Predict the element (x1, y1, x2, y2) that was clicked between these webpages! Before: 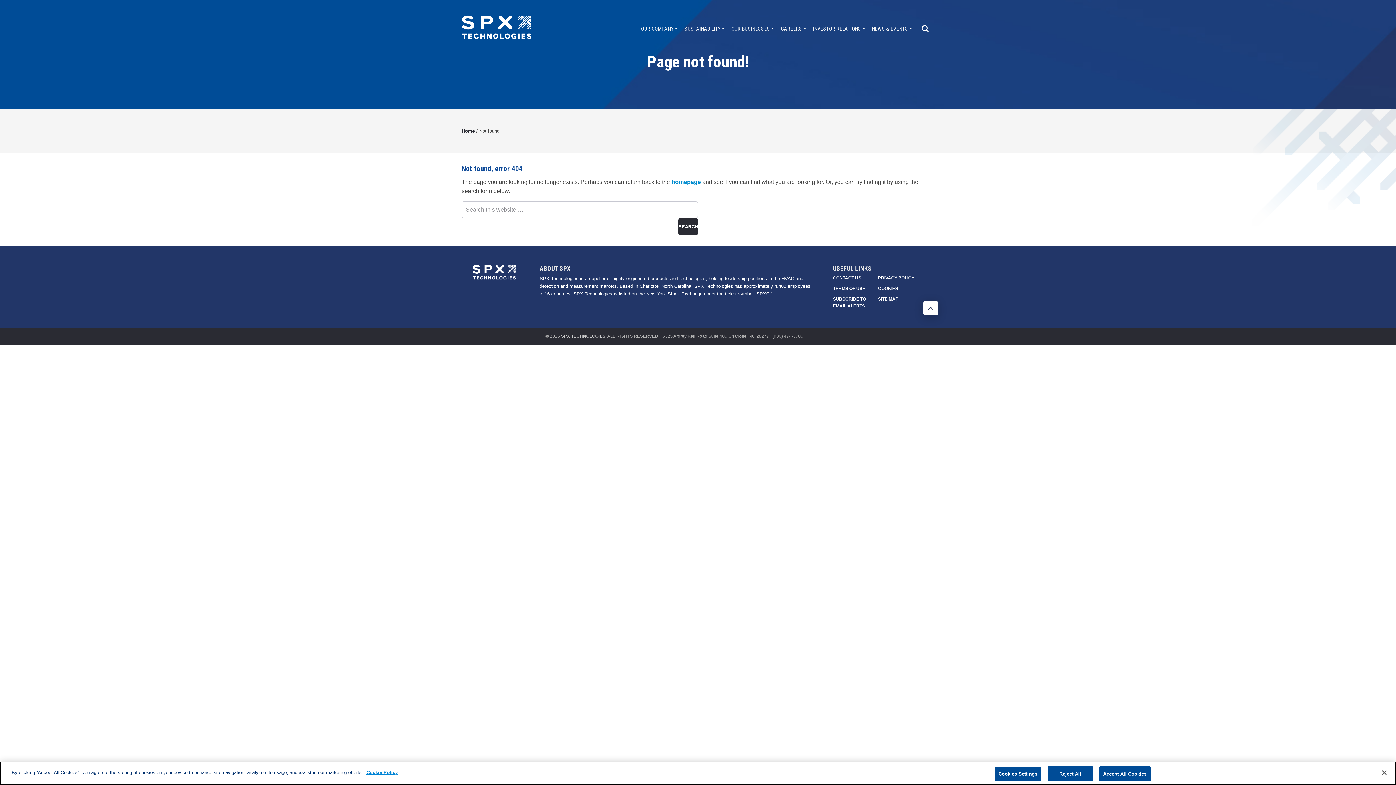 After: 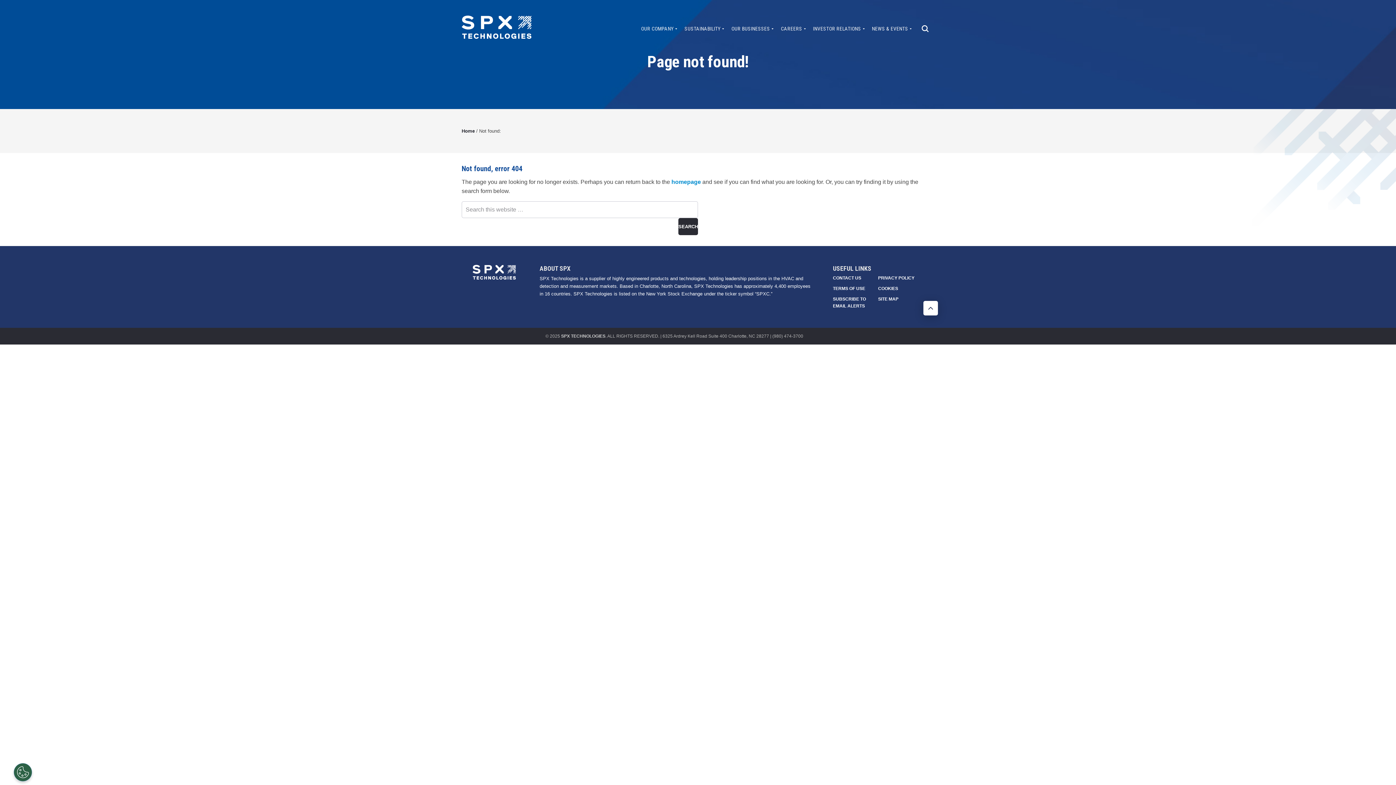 Action: bbox: (1099, 766, 1150, 781) label: Accept All Cookies